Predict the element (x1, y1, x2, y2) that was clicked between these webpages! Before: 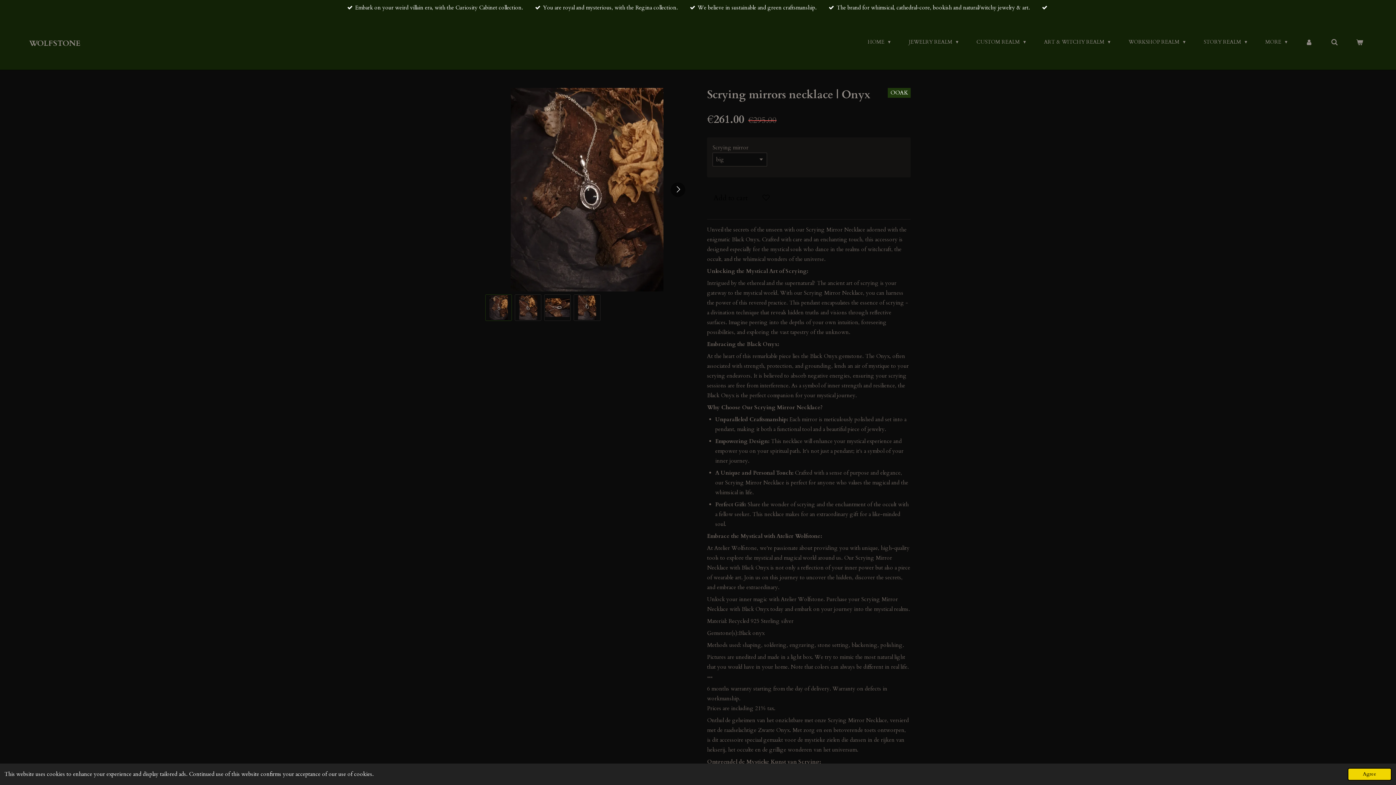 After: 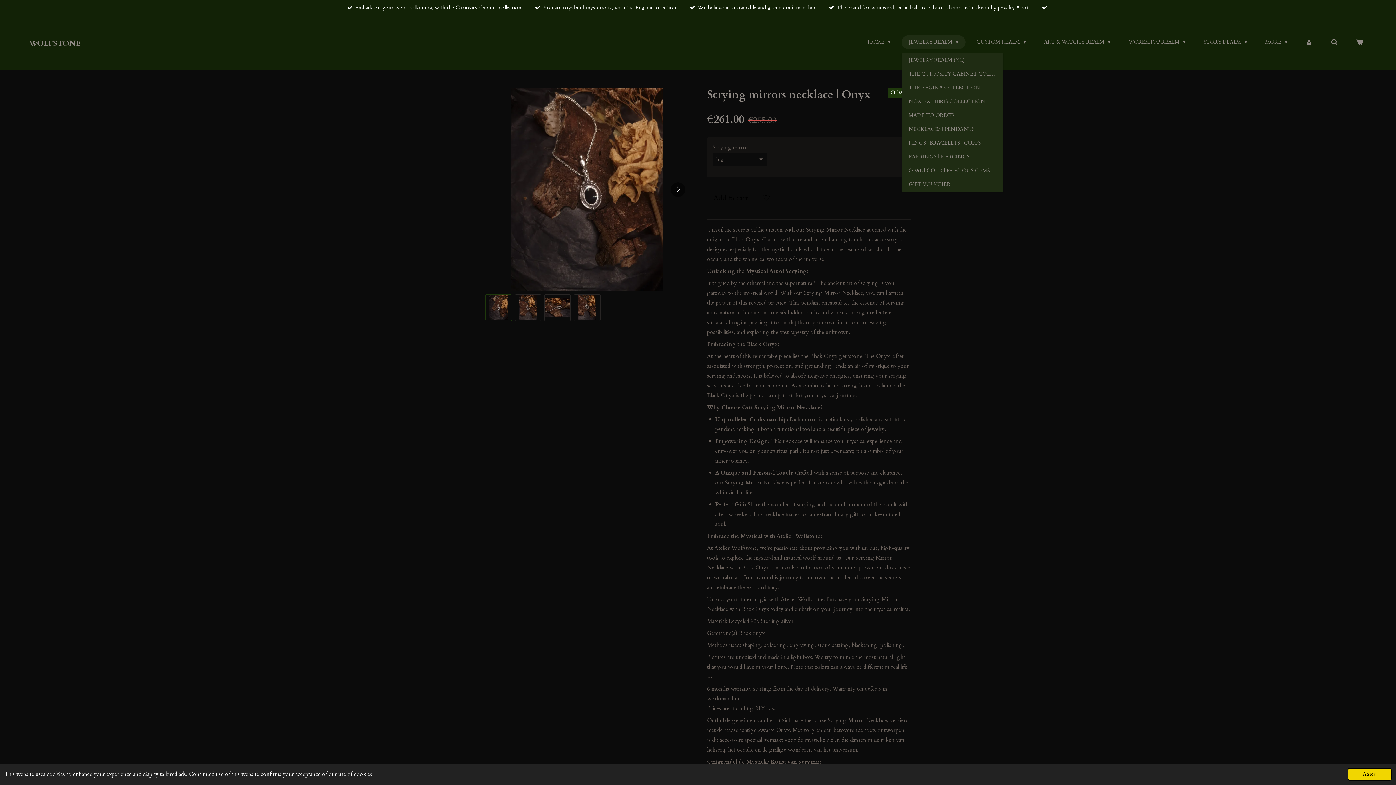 Action: label: JEWELRY REALM  bbox: (901, 35, 965, 49)